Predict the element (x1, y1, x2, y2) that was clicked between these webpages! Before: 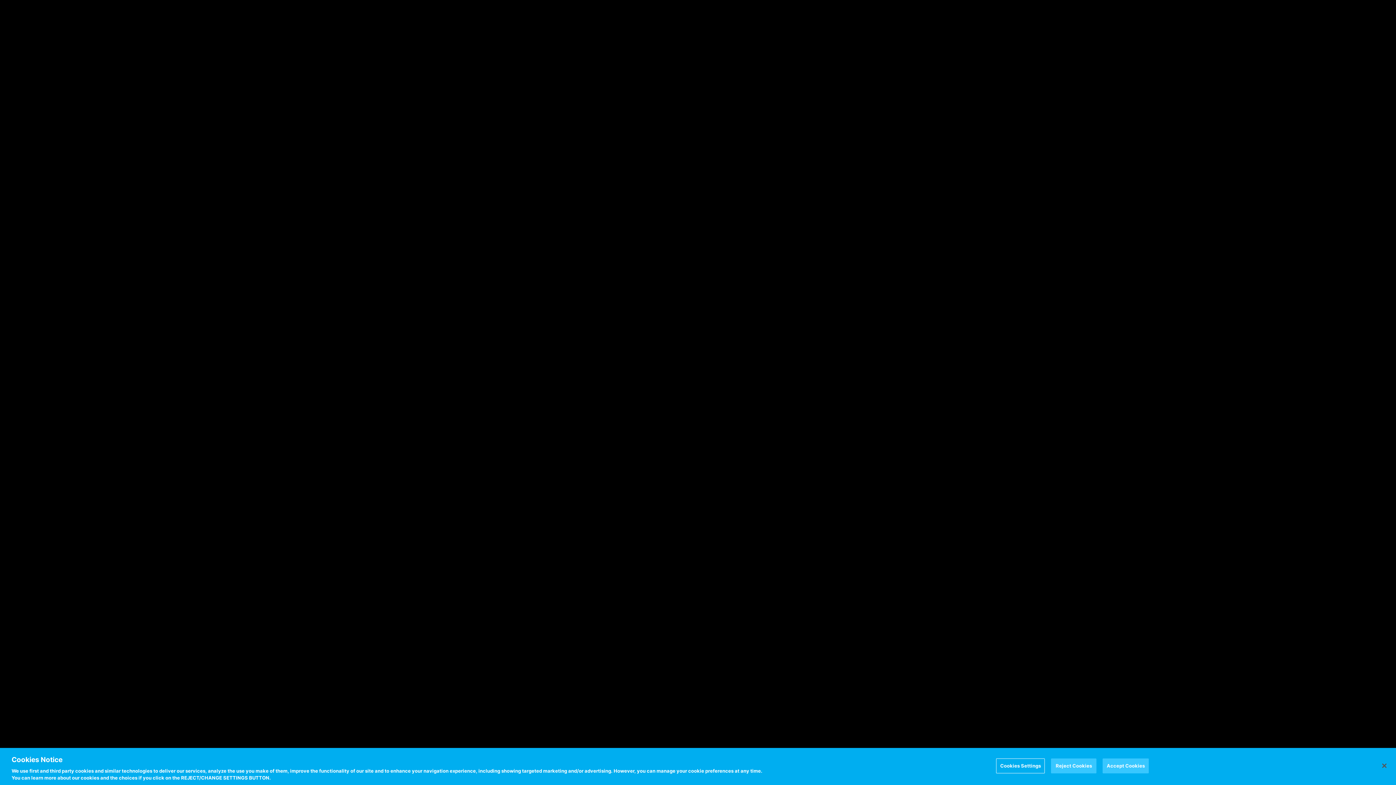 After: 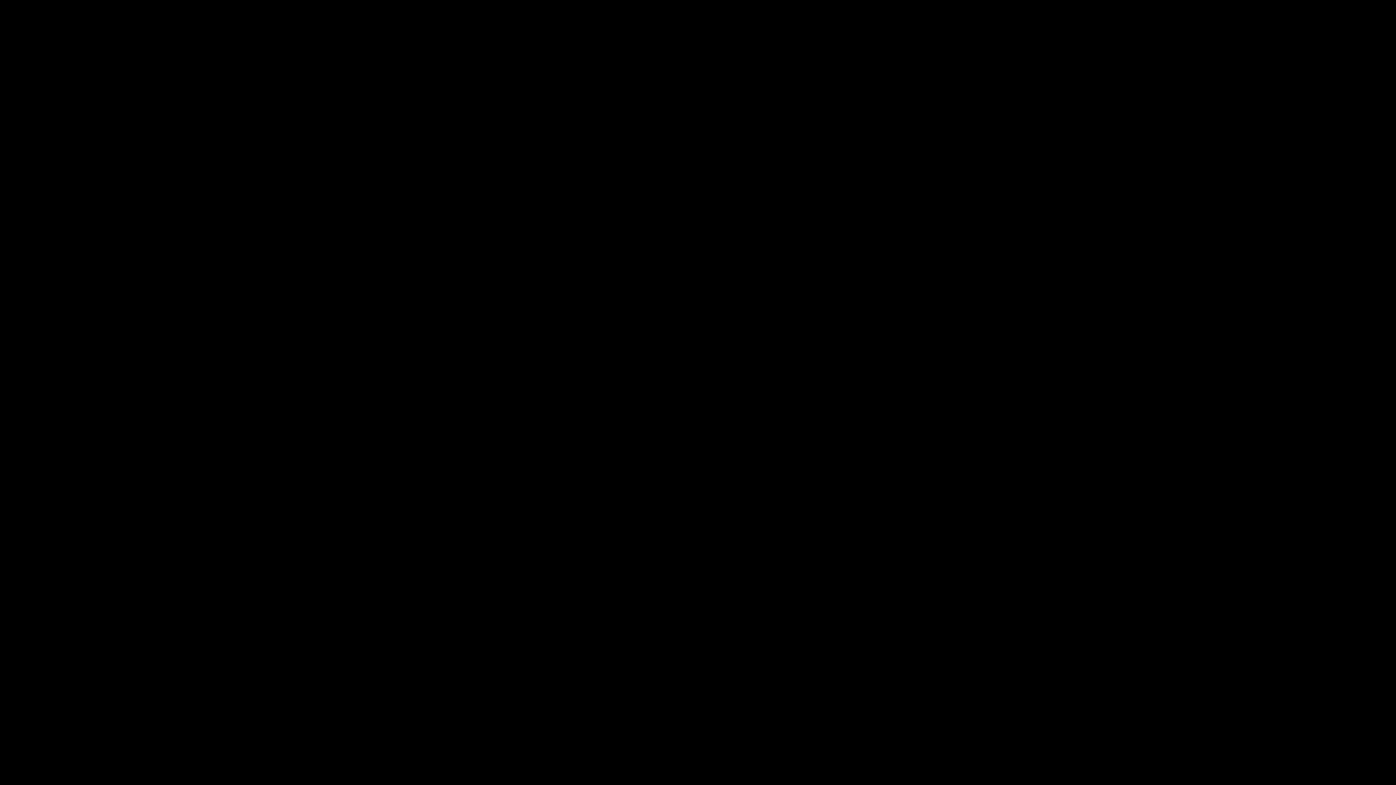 Action: bbox: (1051, 758, 1096, 773) label: Reject Cookies